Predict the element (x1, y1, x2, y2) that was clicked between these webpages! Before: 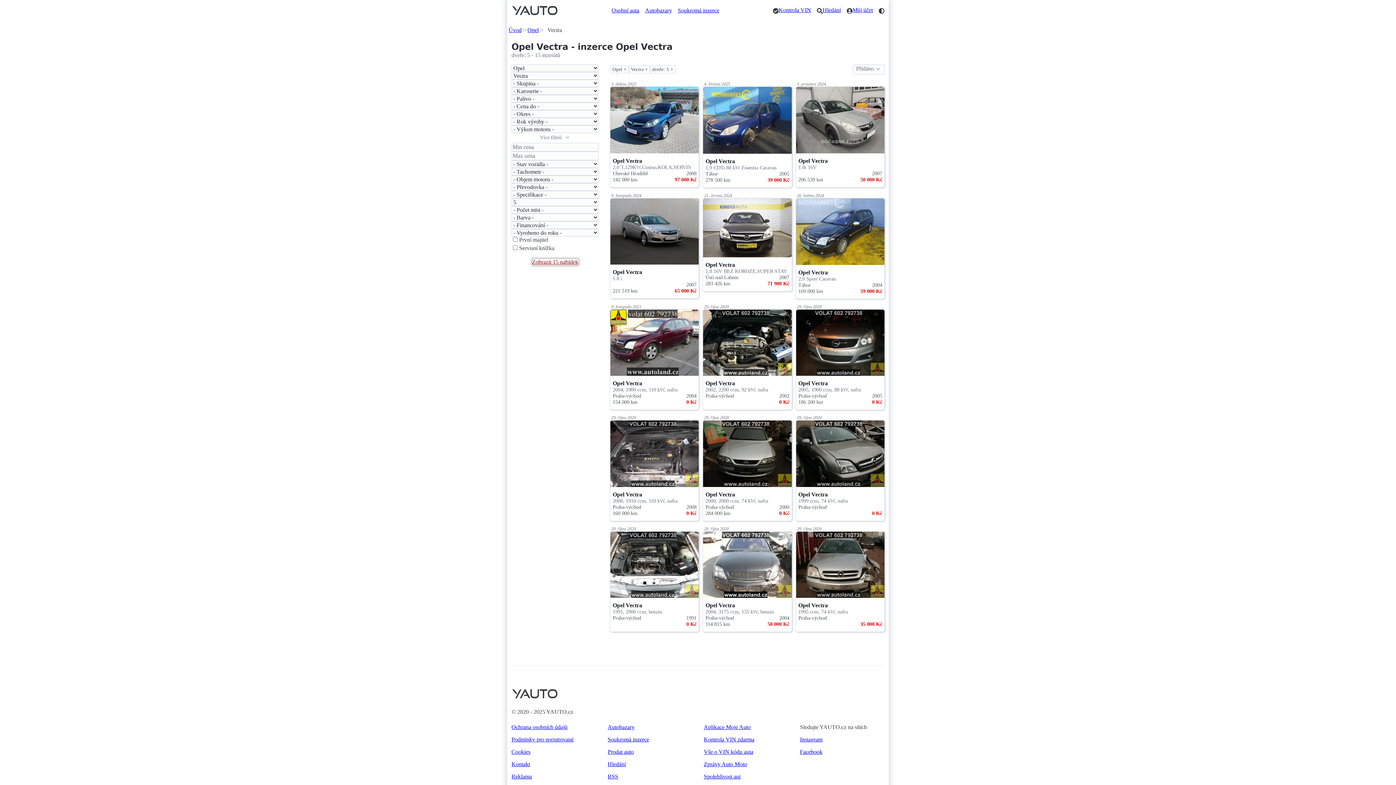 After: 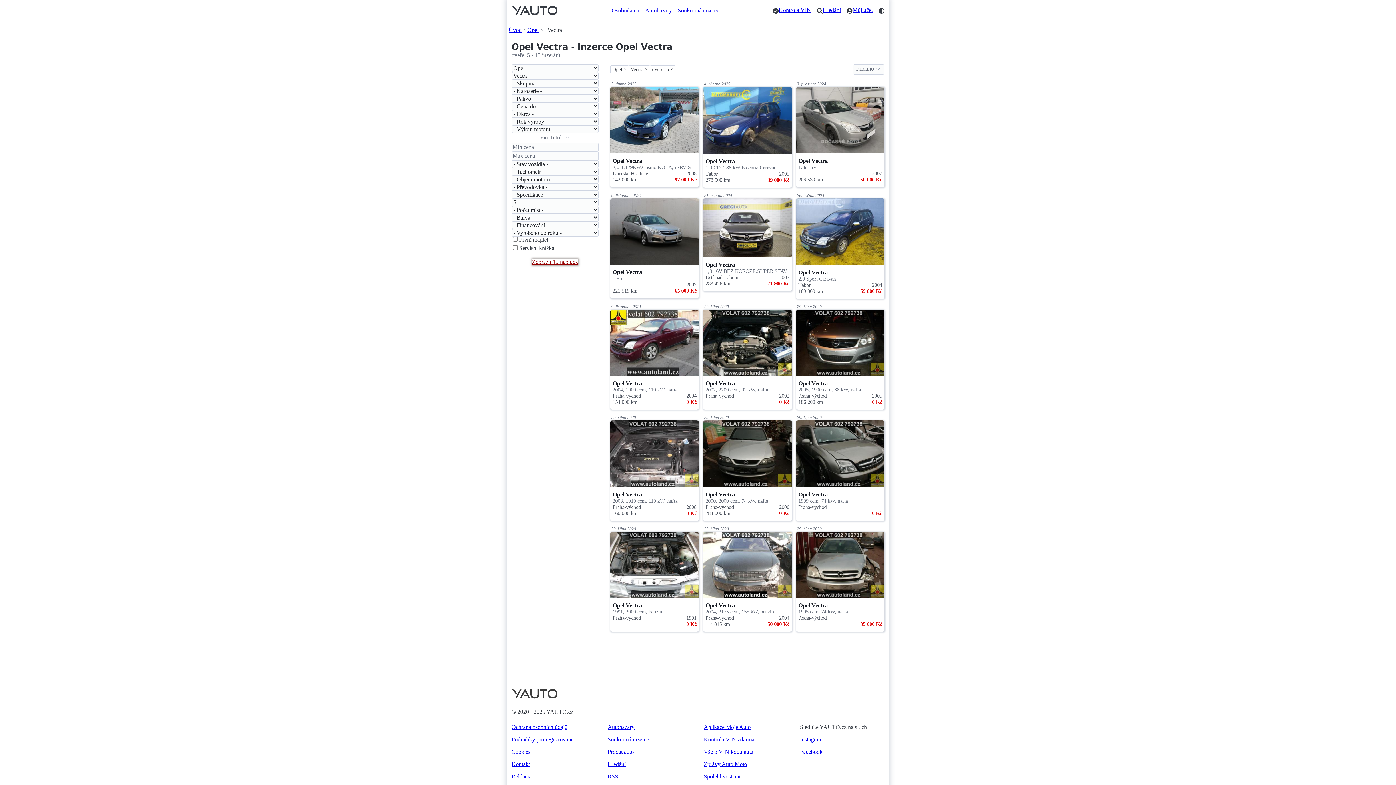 Action: label: Instagram bbox: (800, 736, 822, 743)